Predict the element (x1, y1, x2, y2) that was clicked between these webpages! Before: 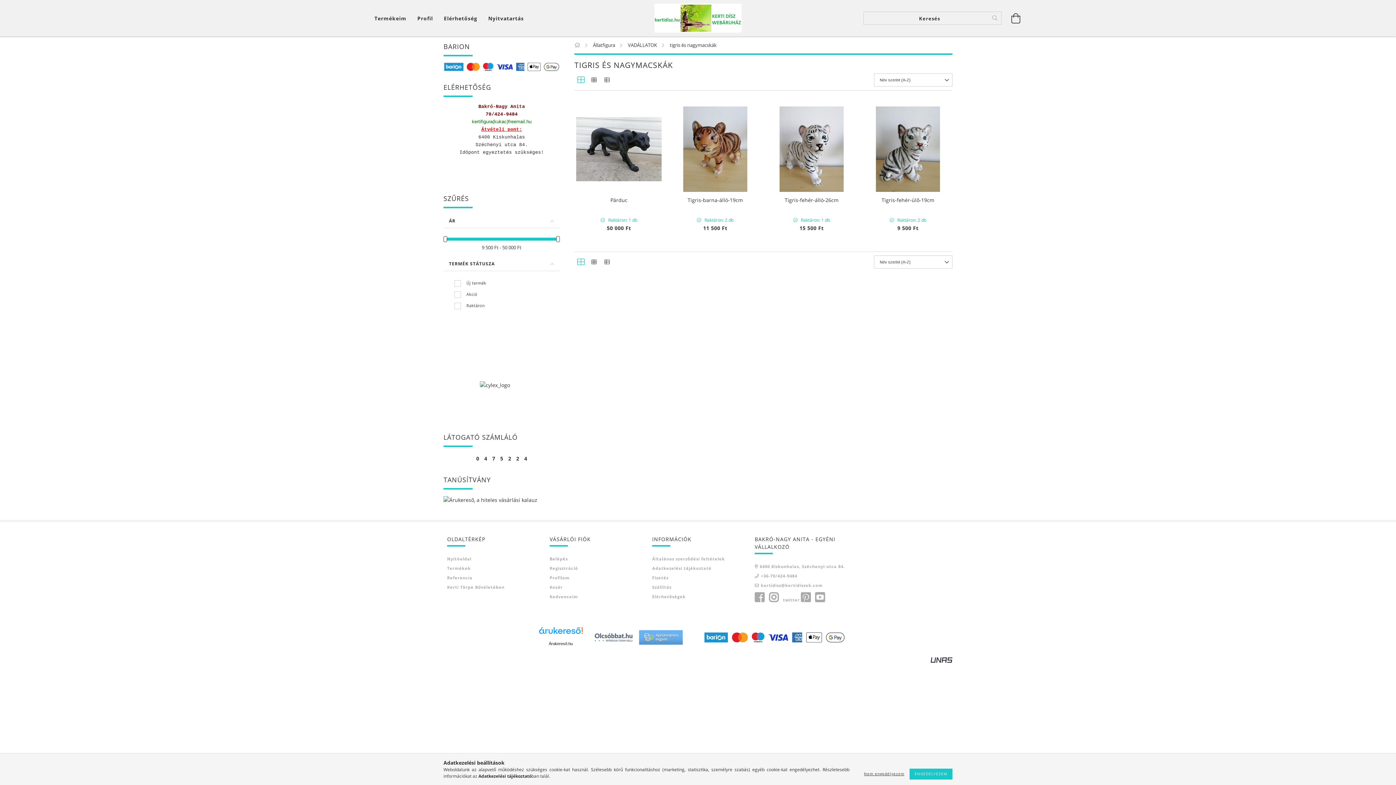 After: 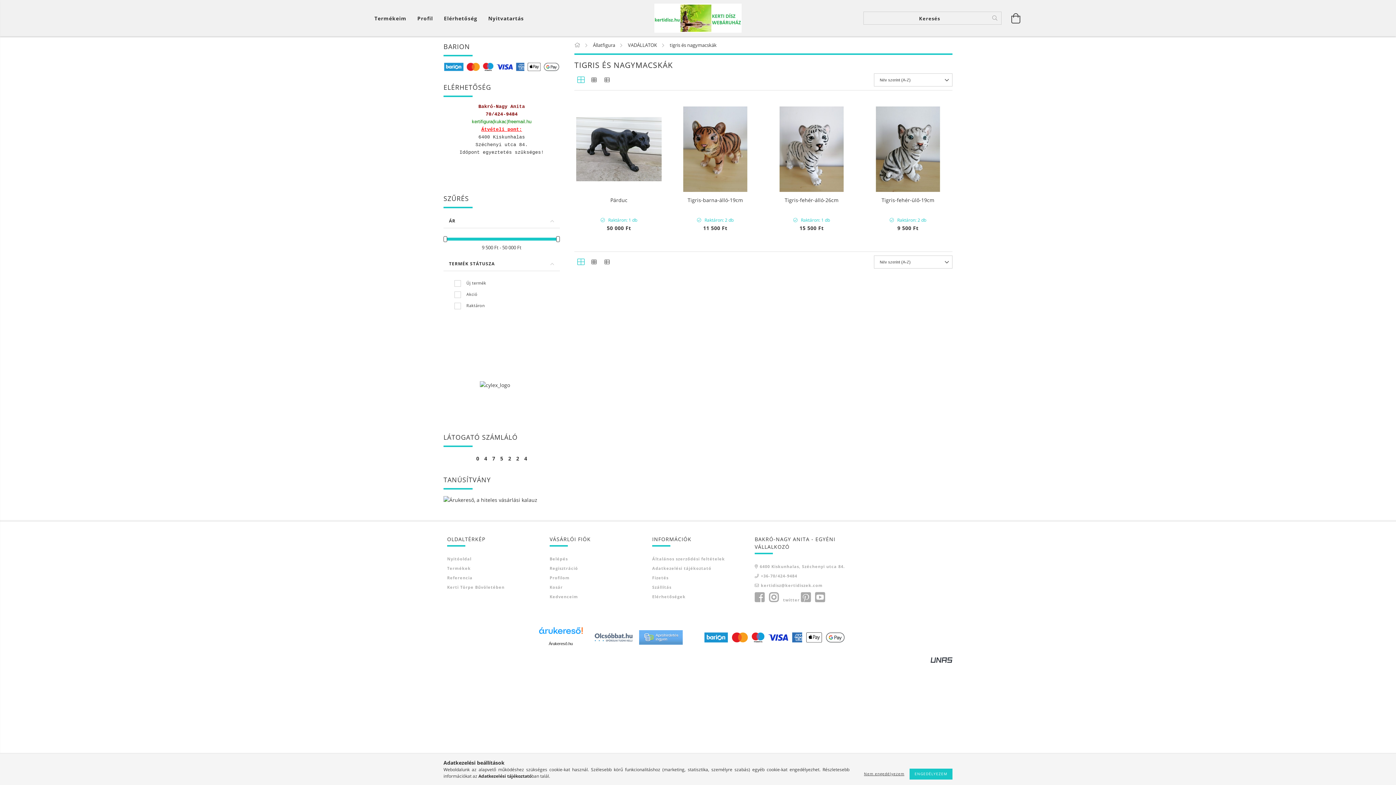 Action: bbox: (754, 564, 845, 569) label: 6400 Kiskunhalas, Széchenyi utca 84.